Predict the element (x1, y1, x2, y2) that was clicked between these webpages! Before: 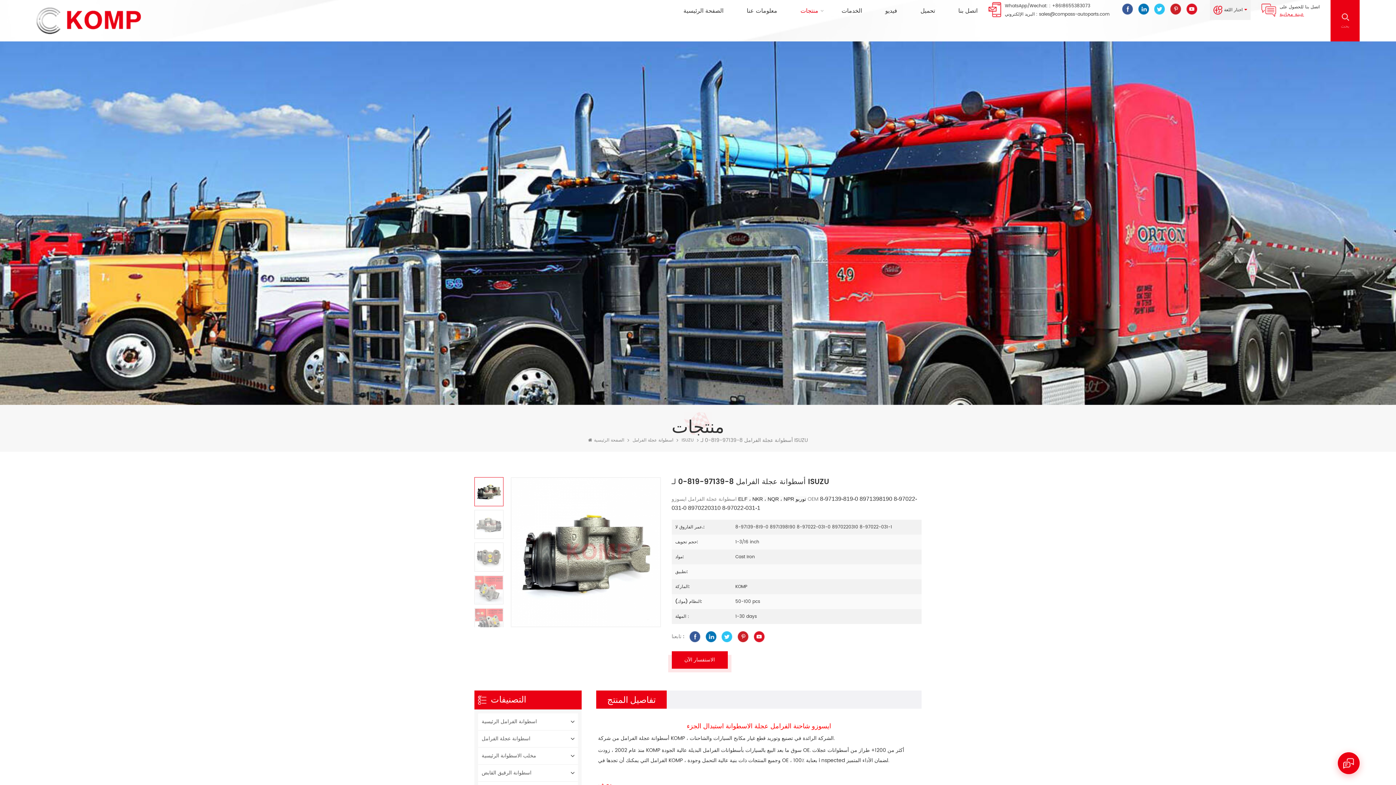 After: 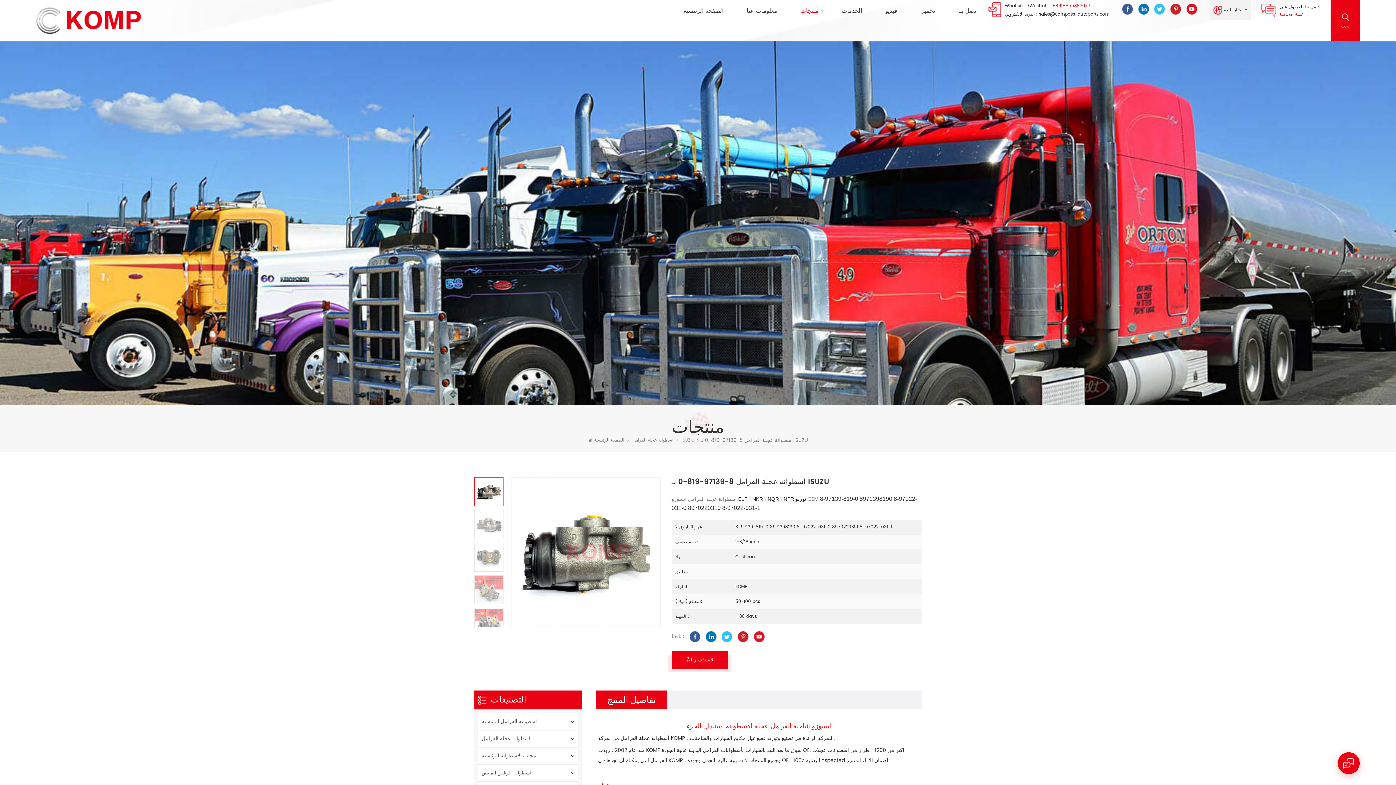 Action: label: +8618655383073 bbox: (1052, 2, 1090, 9)